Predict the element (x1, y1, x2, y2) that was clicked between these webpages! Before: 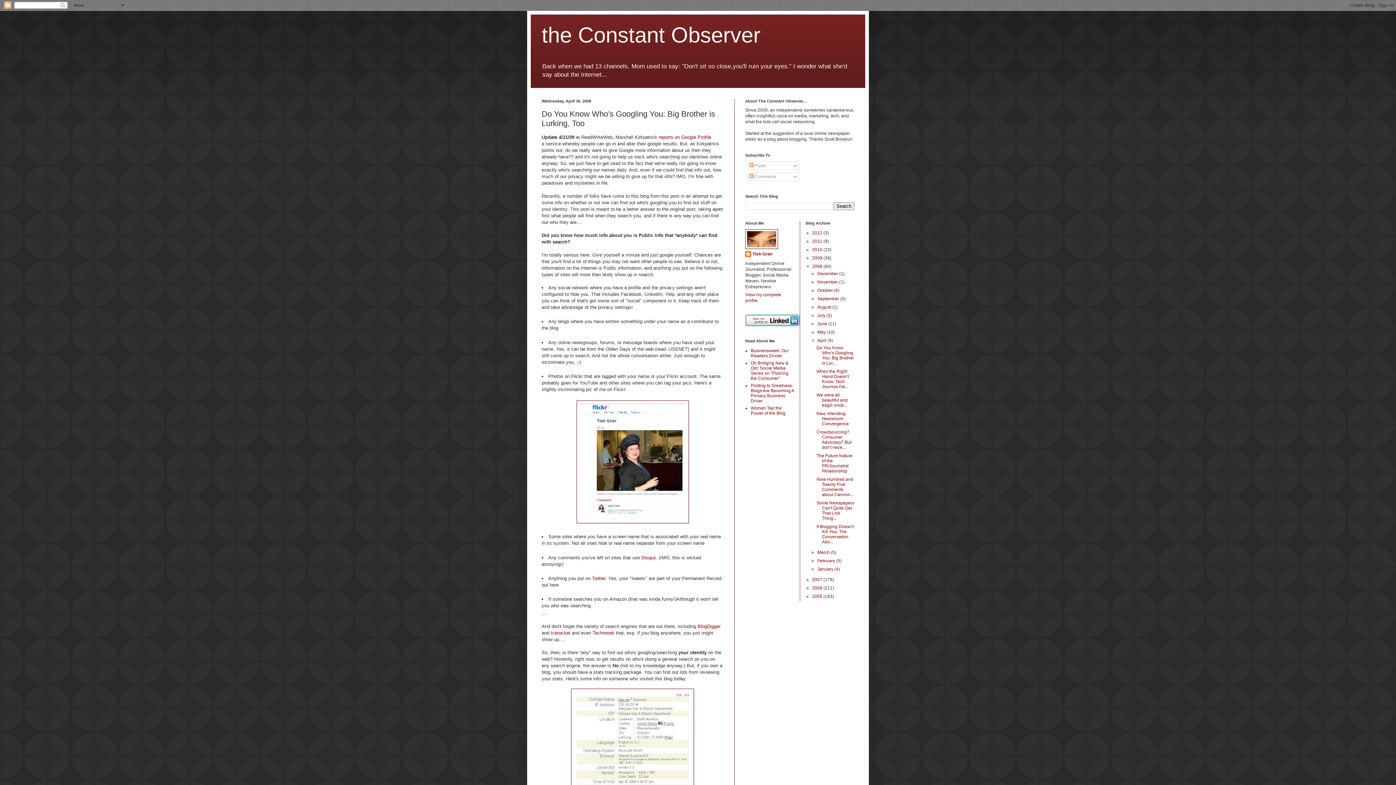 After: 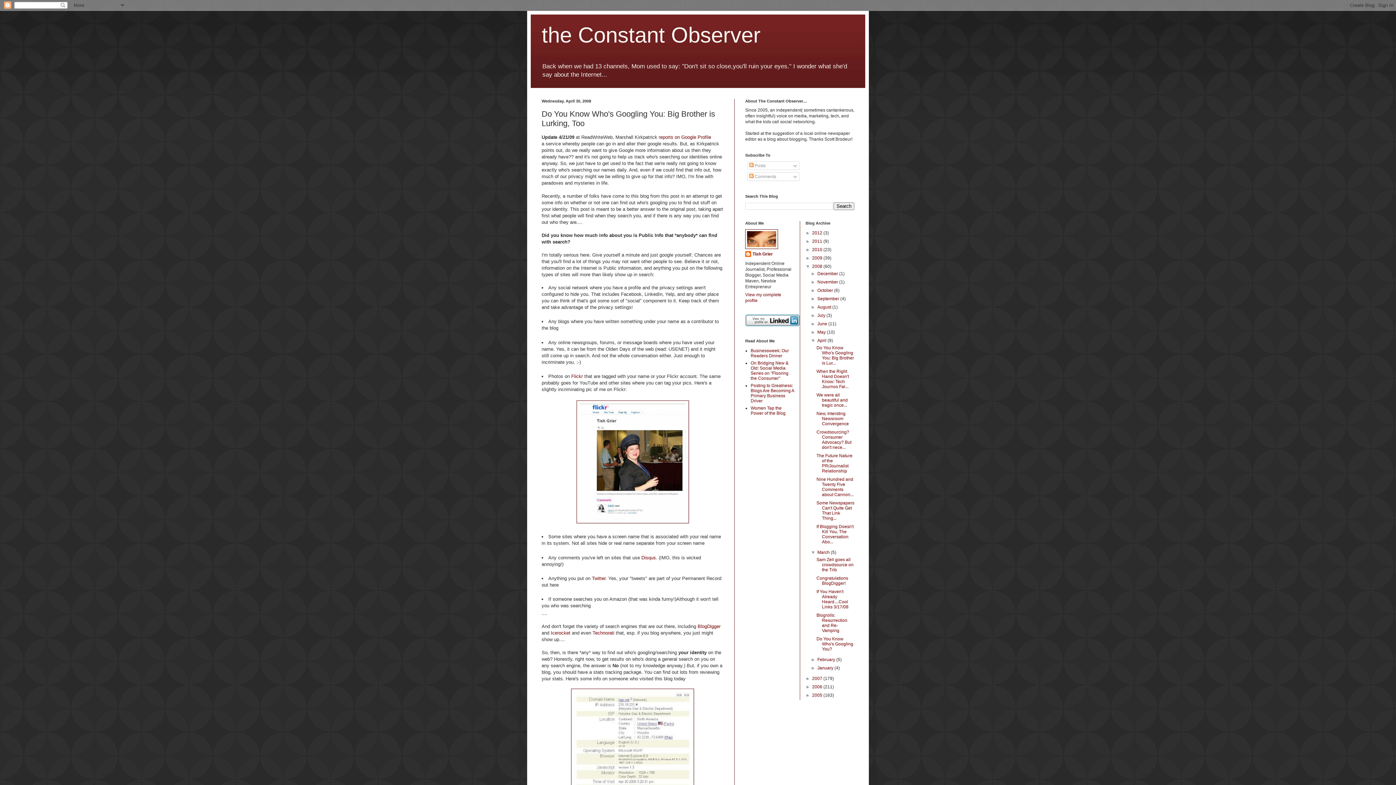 Action: label: ►   bbox: (811, 550, 817, 555)